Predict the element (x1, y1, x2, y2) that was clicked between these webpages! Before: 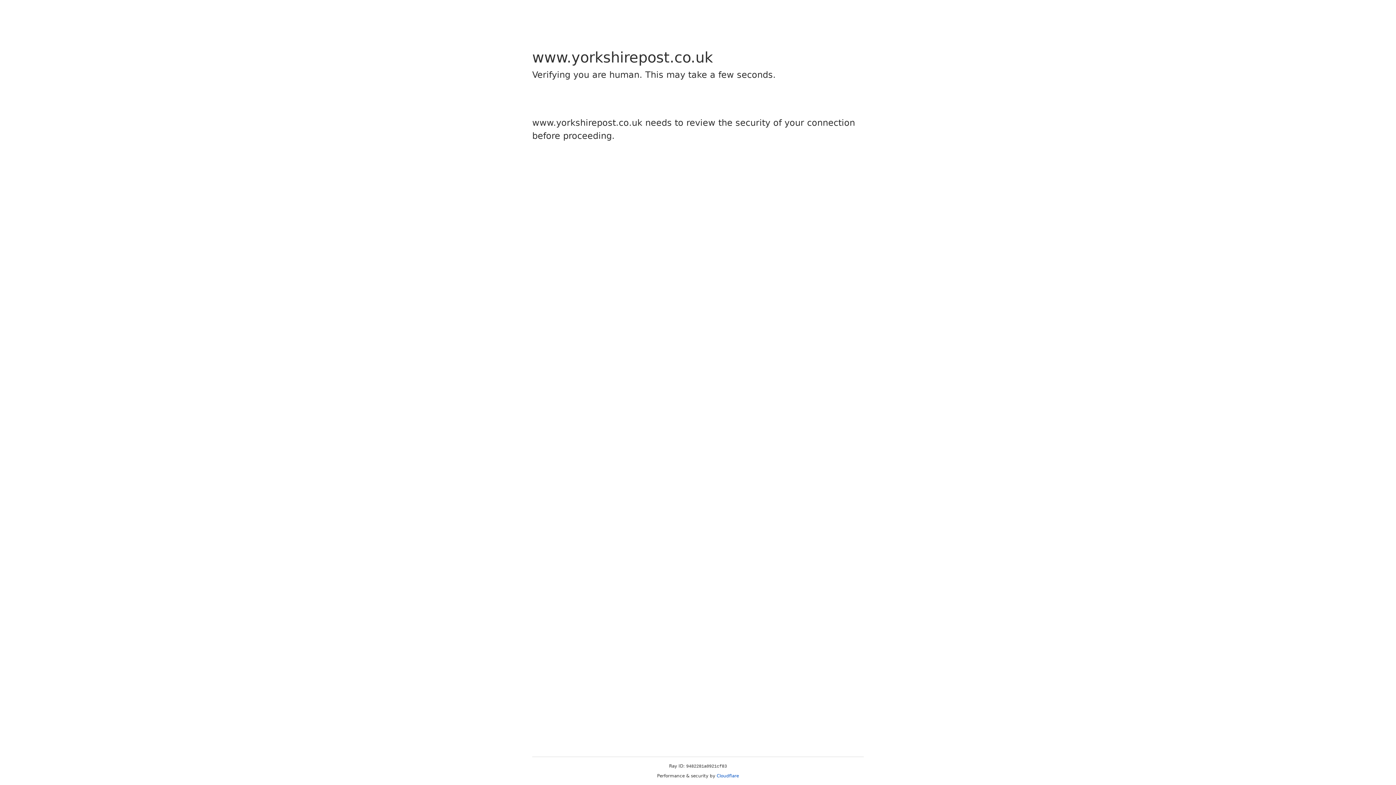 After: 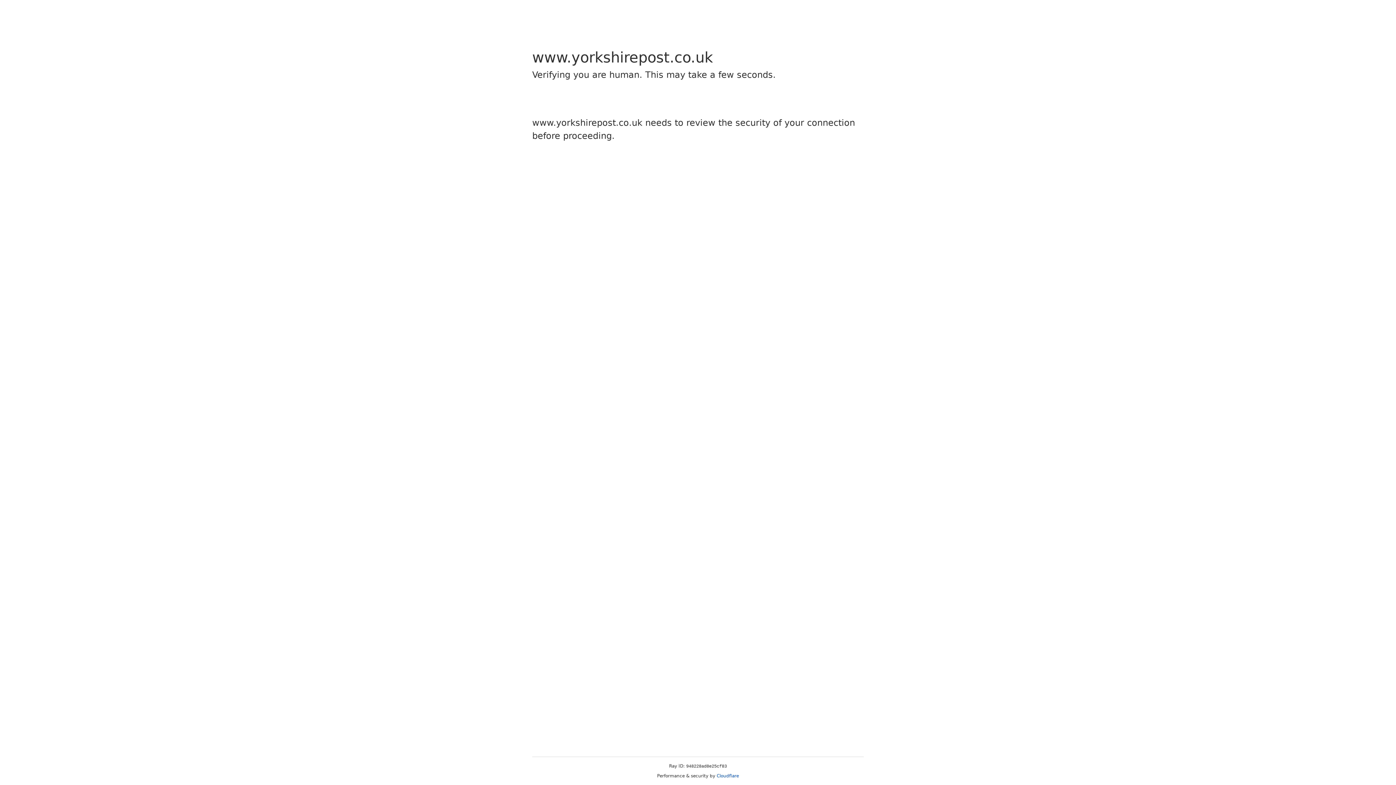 Action: bbox: (716, 773, 739, 778) label: Cloudflare